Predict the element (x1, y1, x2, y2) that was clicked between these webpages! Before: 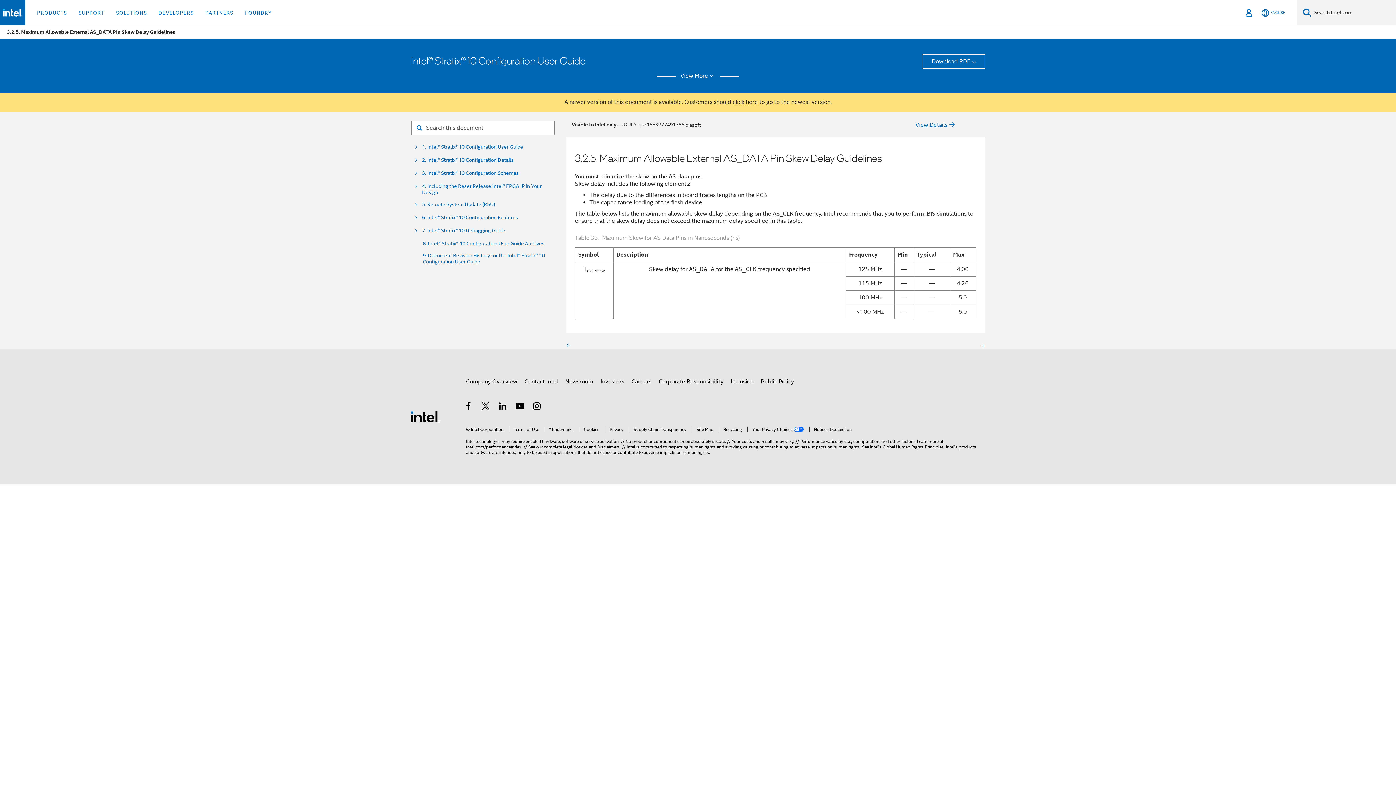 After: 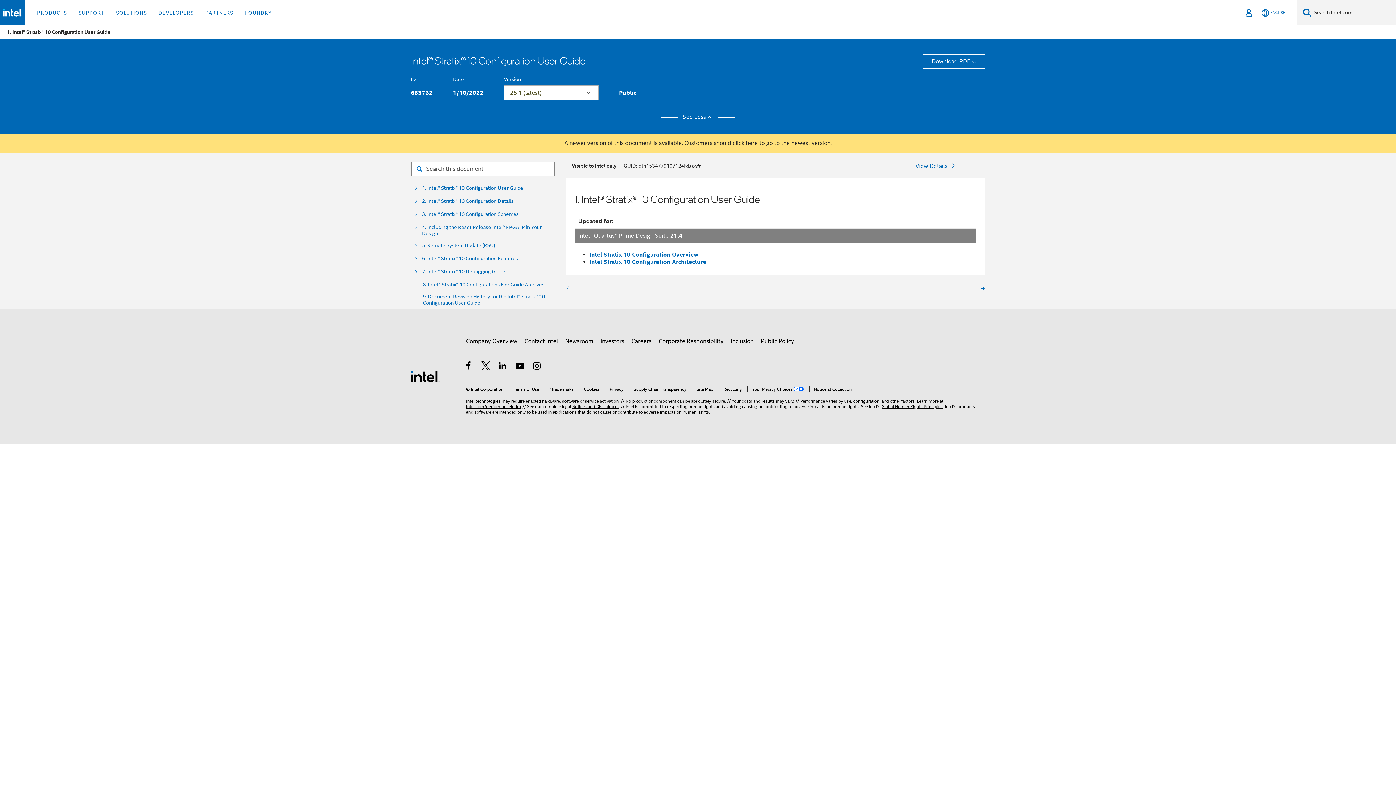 Action: bbox: (422, 144, 523, 150) label: 1. Intel® Stratix® 10 Configuration User Guide